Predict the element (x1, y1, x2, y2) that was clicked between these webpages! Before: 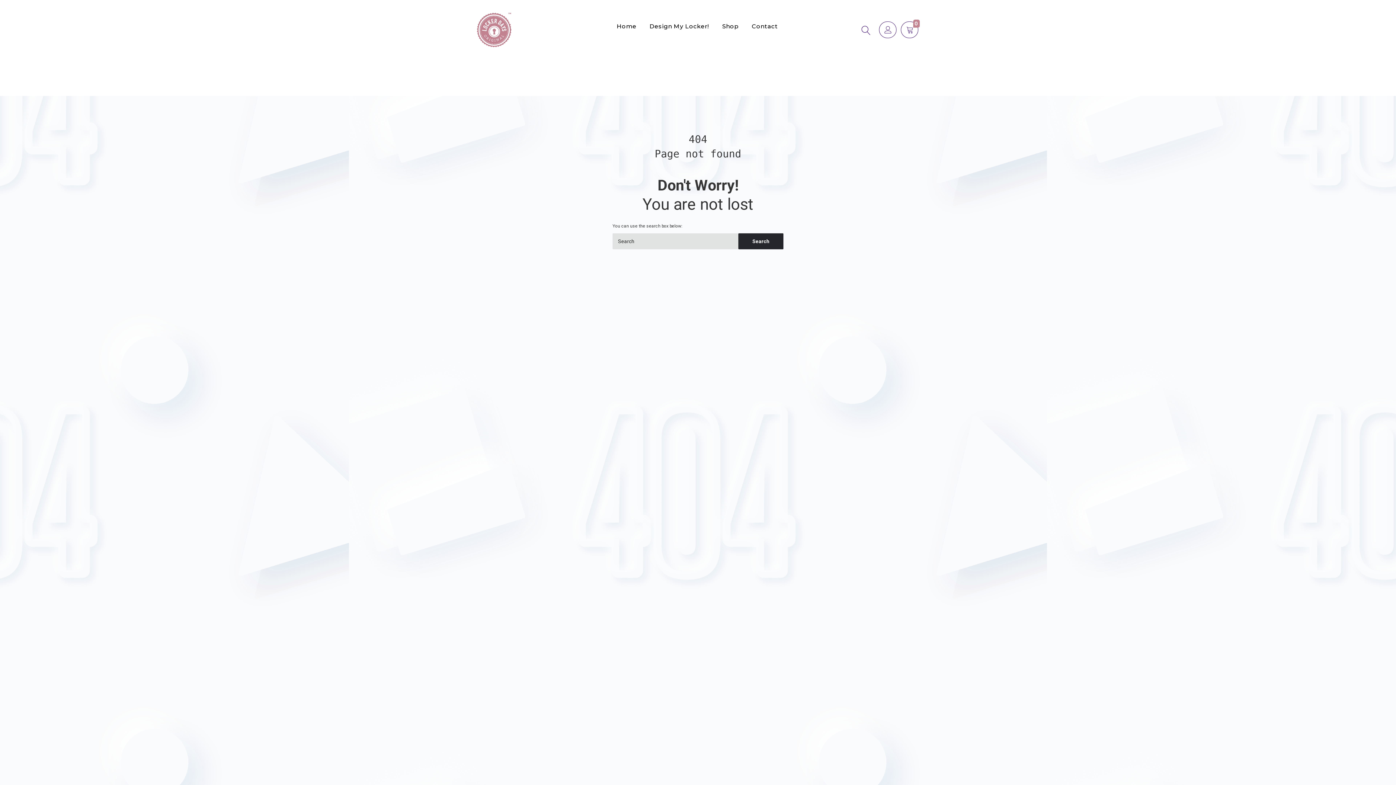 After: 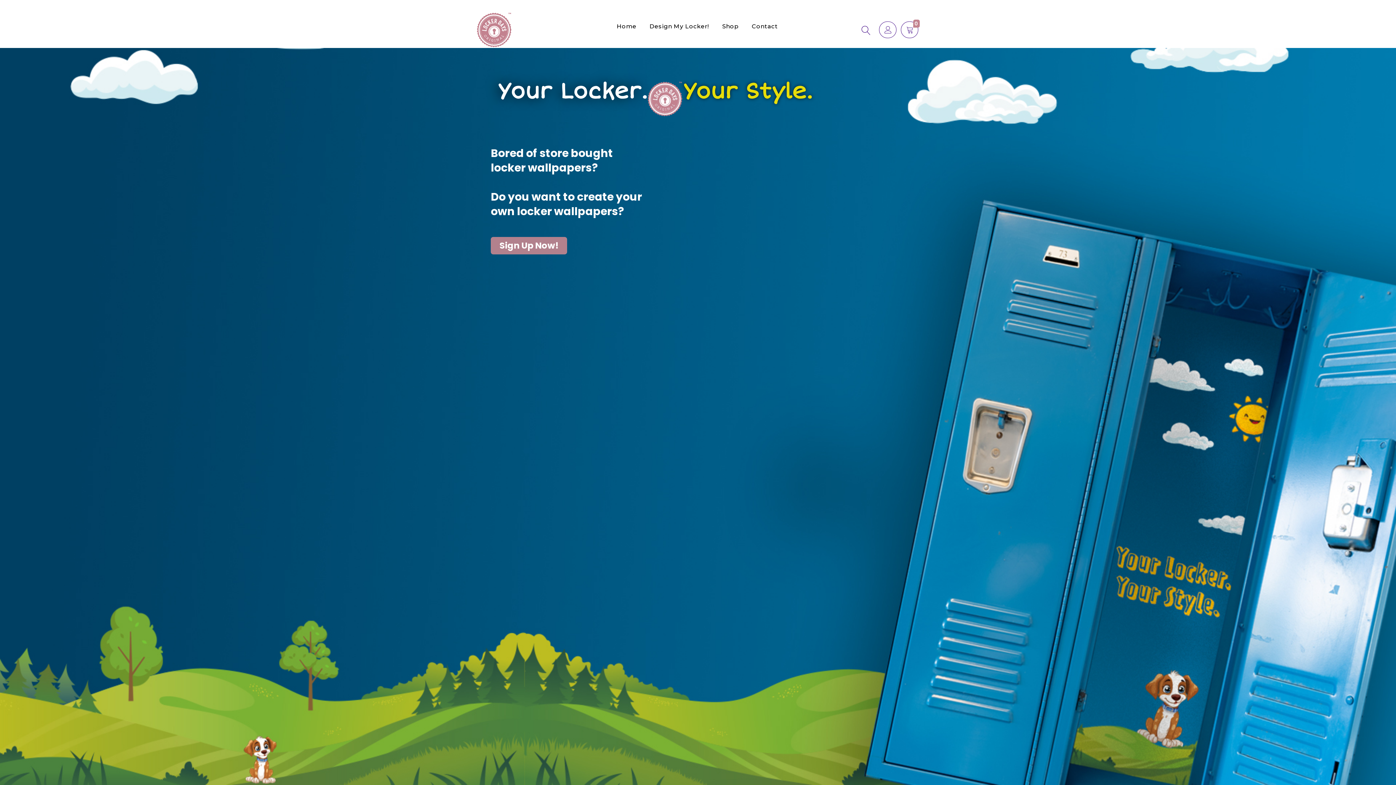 Action: label: Home bbox: (616, 22, 636, 30)